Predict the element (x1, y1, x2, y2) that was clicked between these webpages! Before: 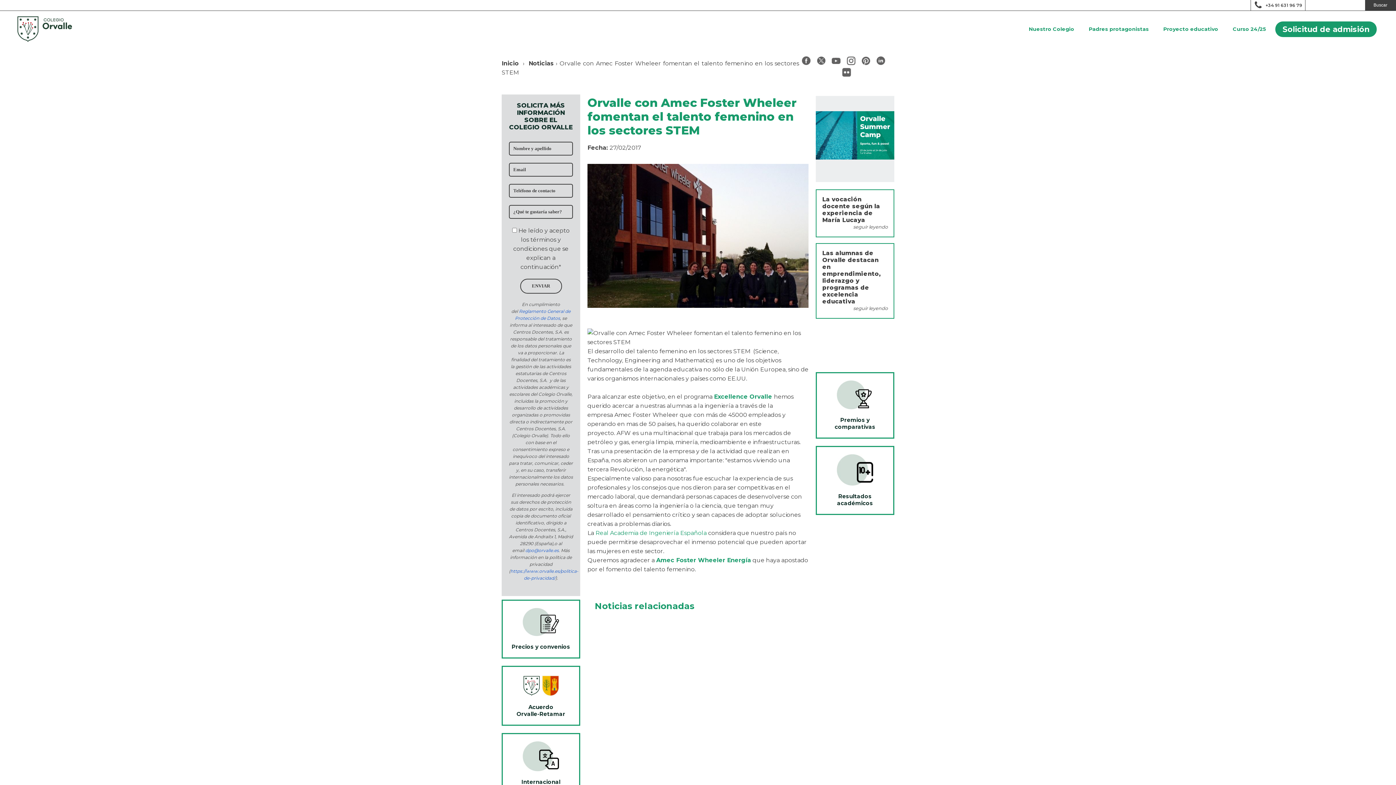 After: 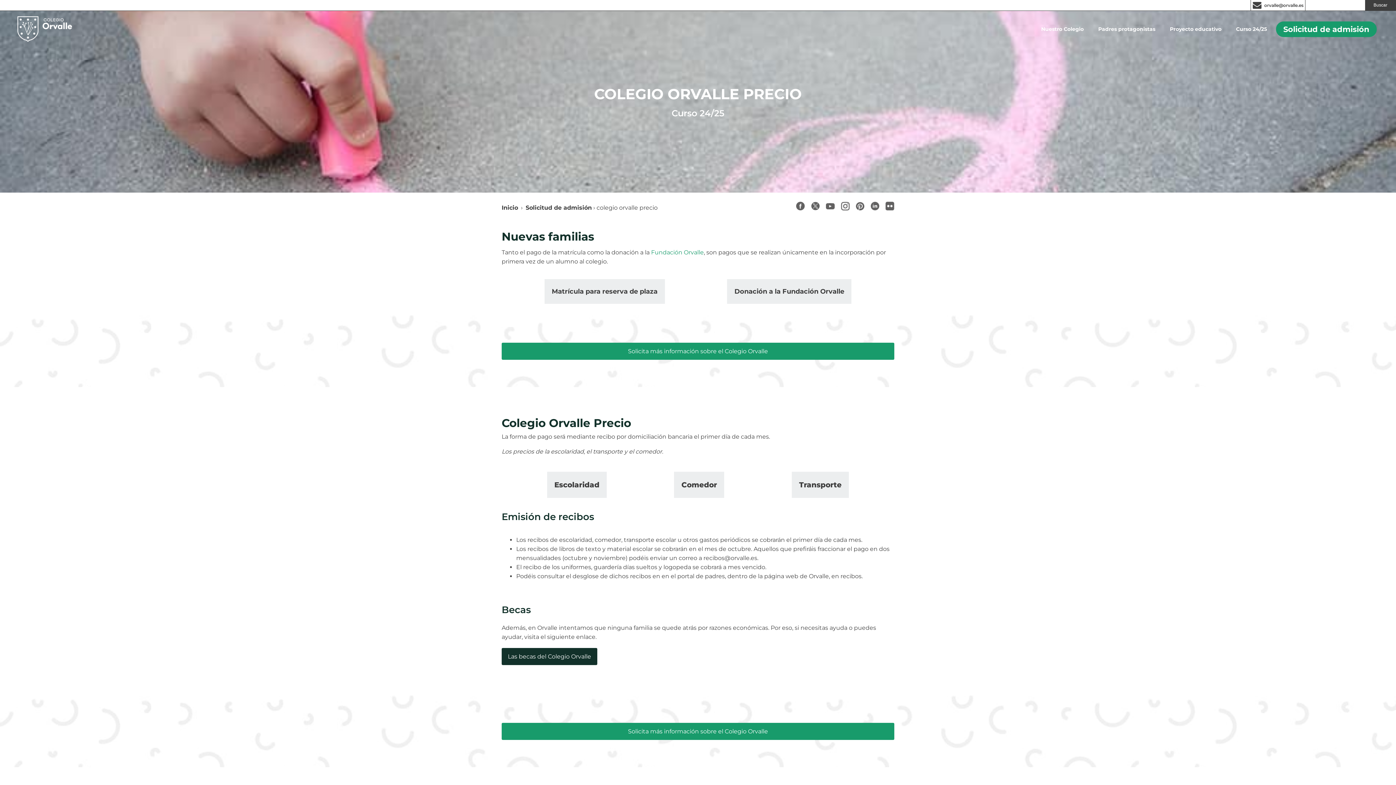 Action: label: Precios y convenios
 bbox: (501, 600, 580, 659)